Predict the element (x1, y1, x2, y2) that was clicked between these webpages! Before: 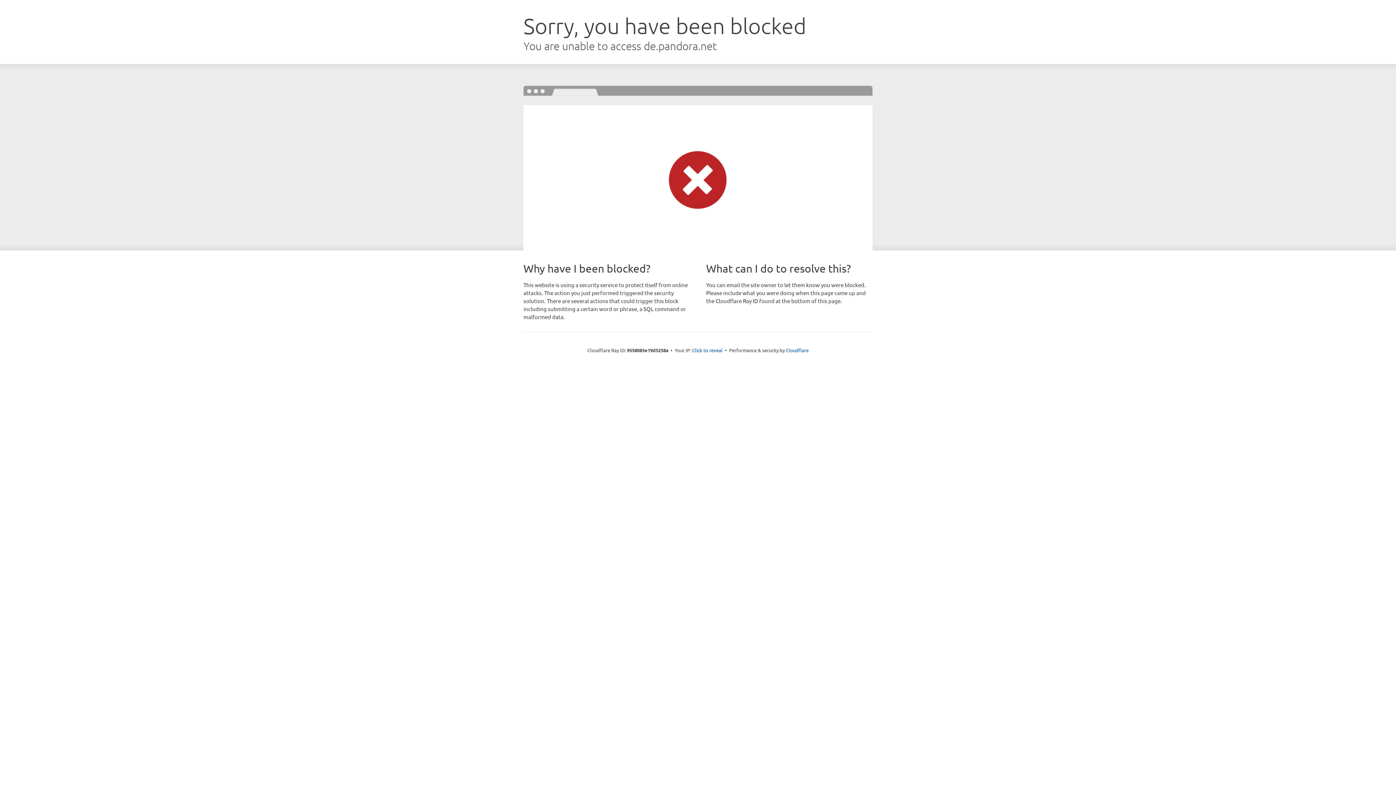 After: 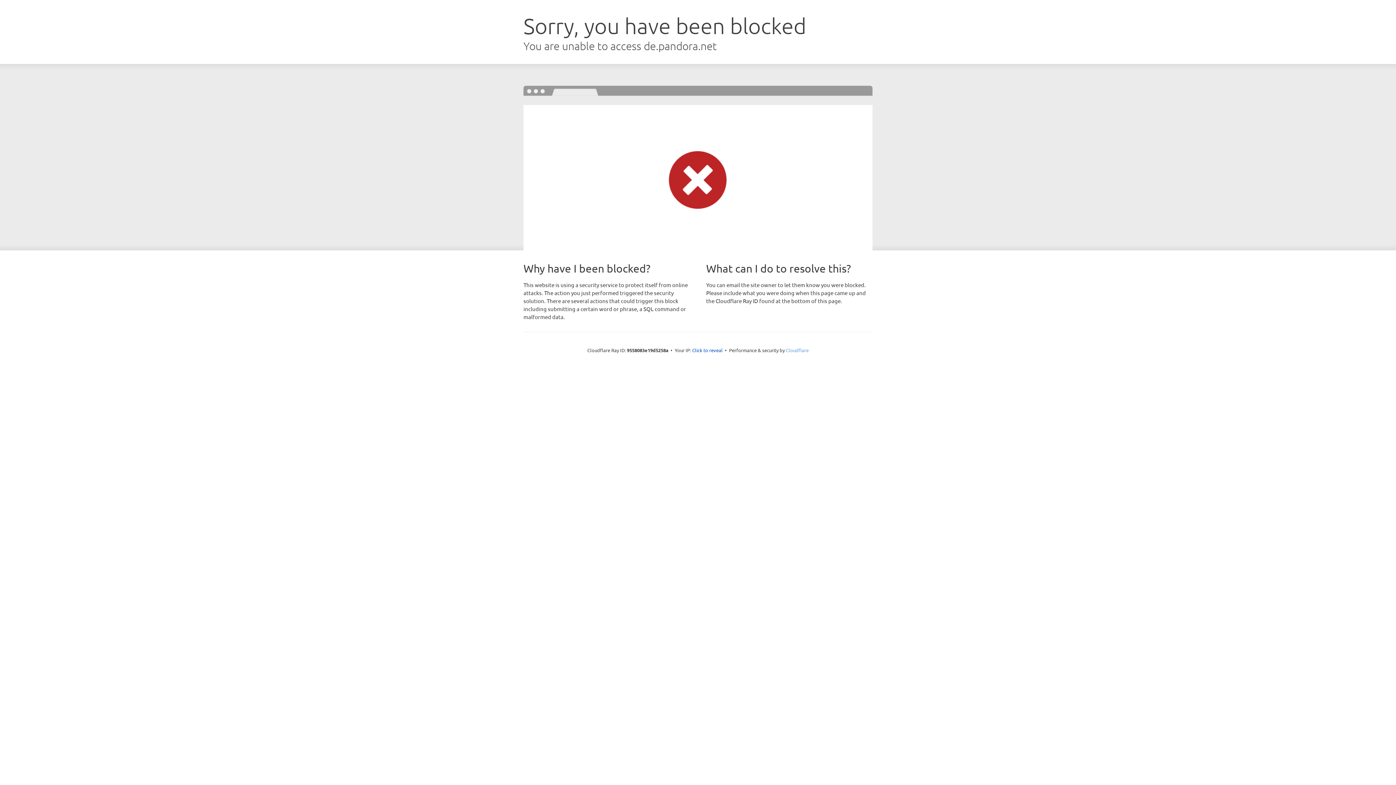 Action: bbox: (786, 347, 808, 353) label: Cloudflare